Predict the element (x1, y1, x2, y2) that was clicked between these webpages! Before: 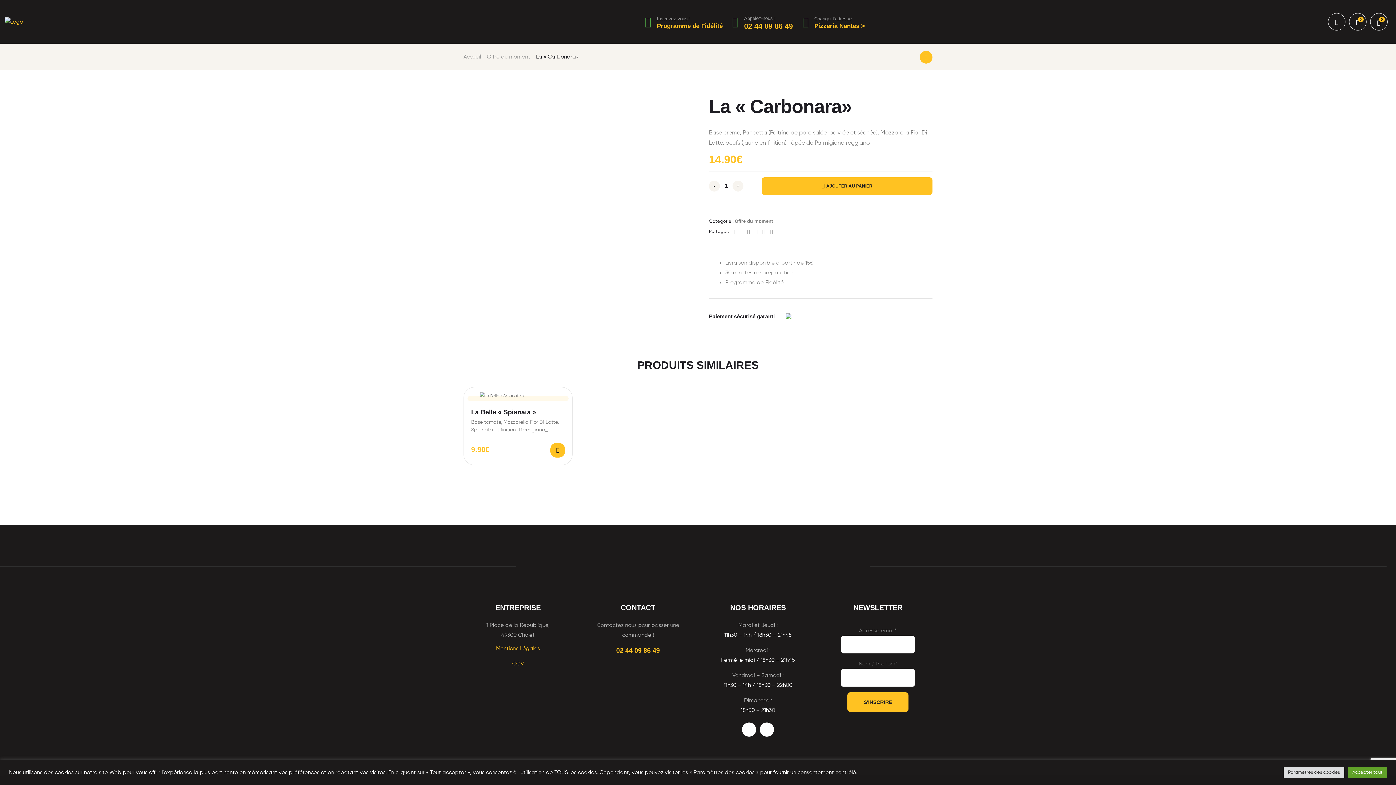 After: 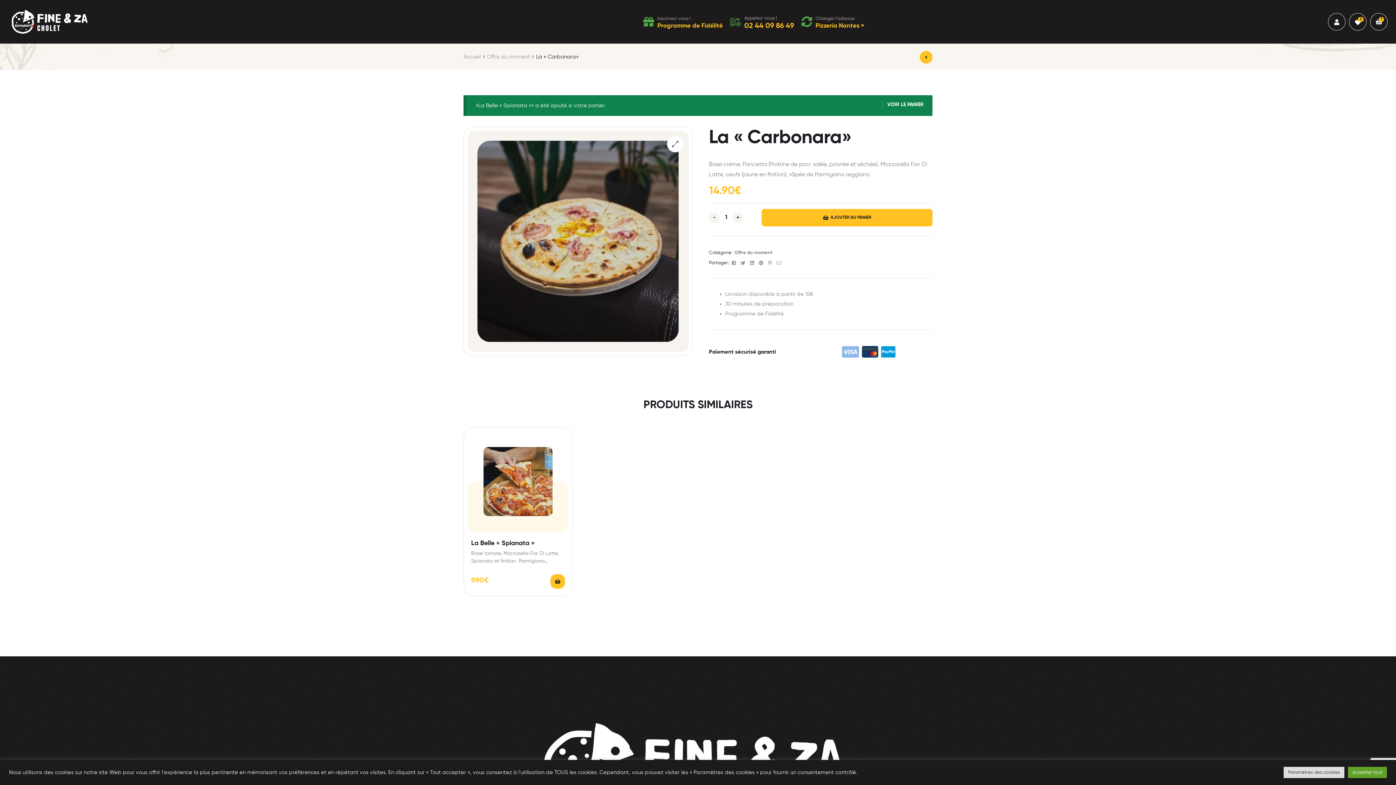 Action: label: Ajouter au panier : “La Belle « Spianata »” bbox: (550, 443, 565, 457)